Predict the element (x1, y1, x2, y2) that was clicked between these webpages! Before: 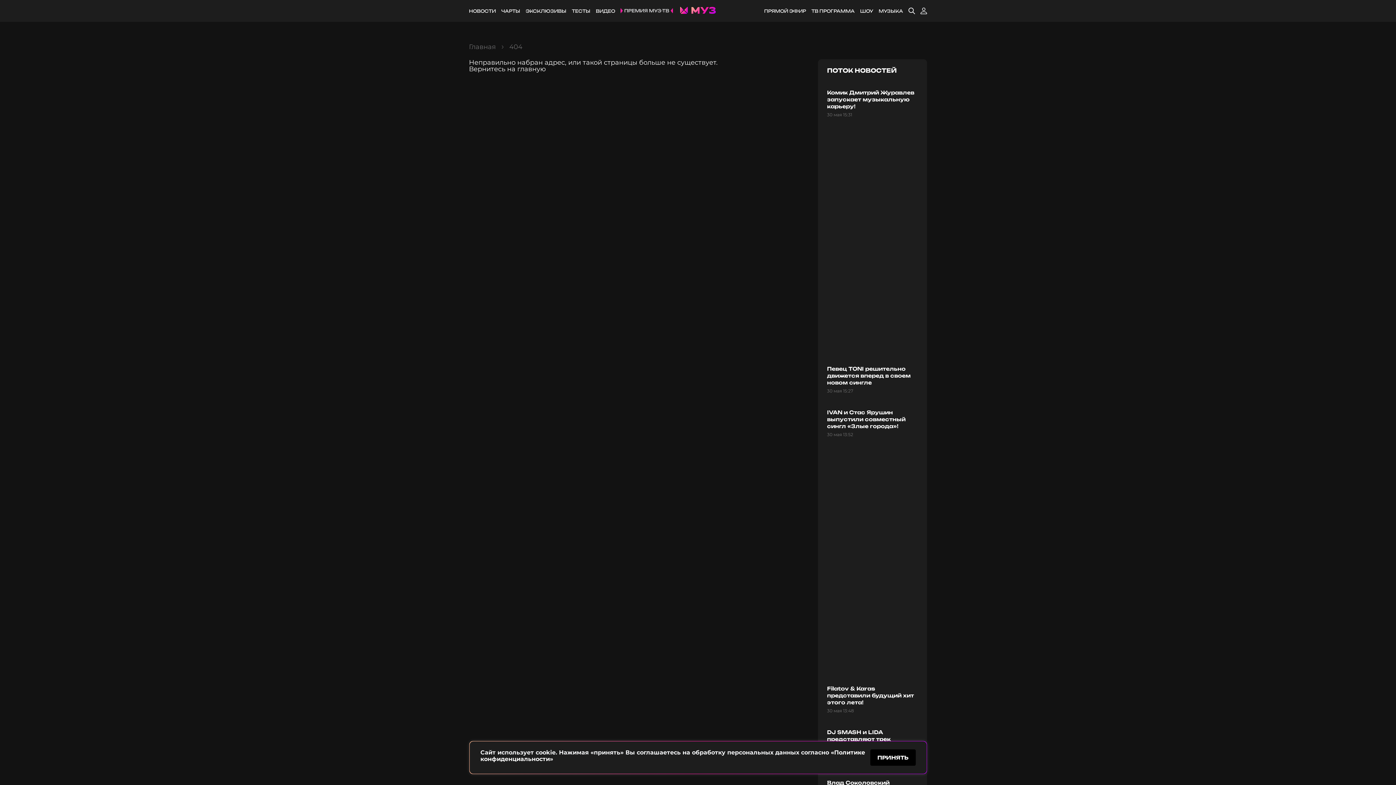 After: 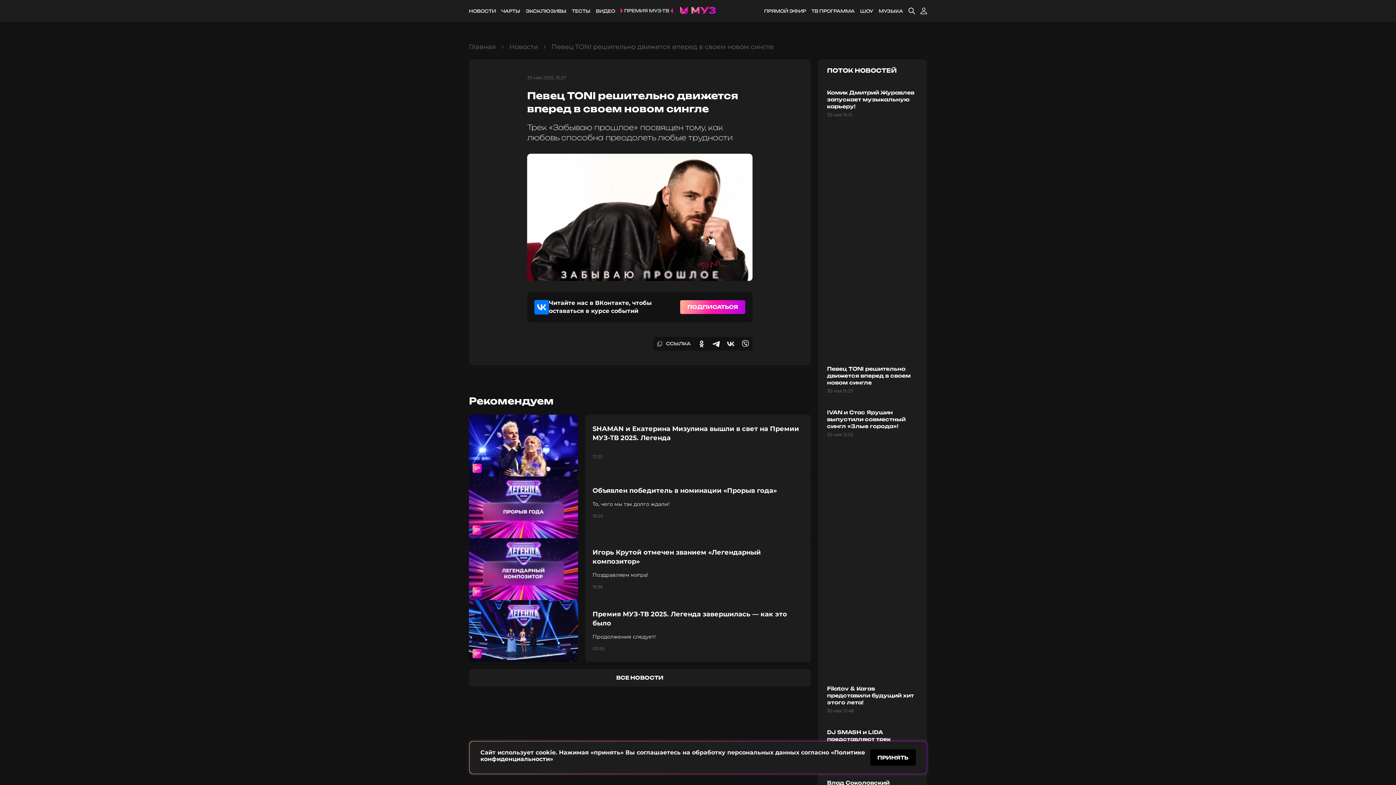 Action: label: Певец TONI решительно движется вперед в своем новом сингле
30 мая 15:27 bbox: (827, 365, 918, 394)